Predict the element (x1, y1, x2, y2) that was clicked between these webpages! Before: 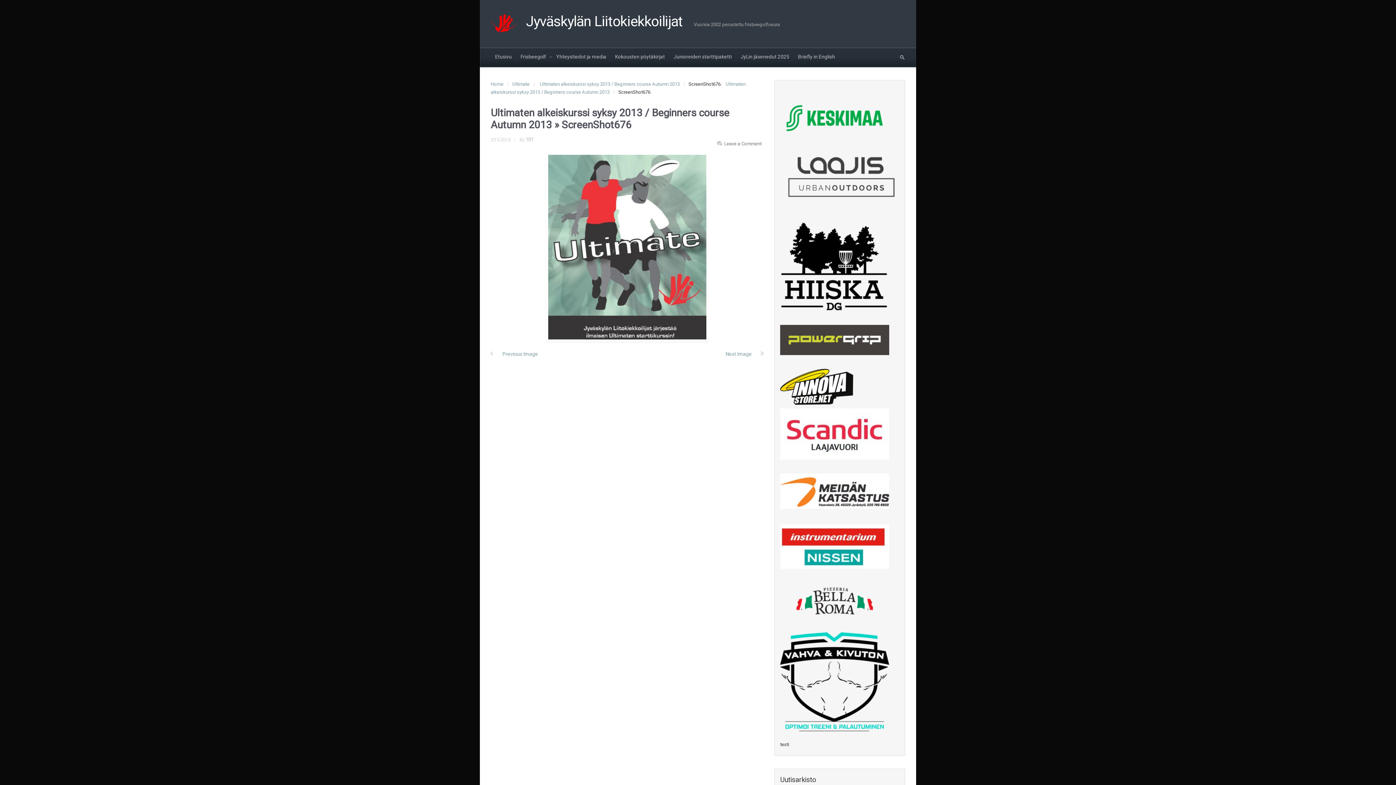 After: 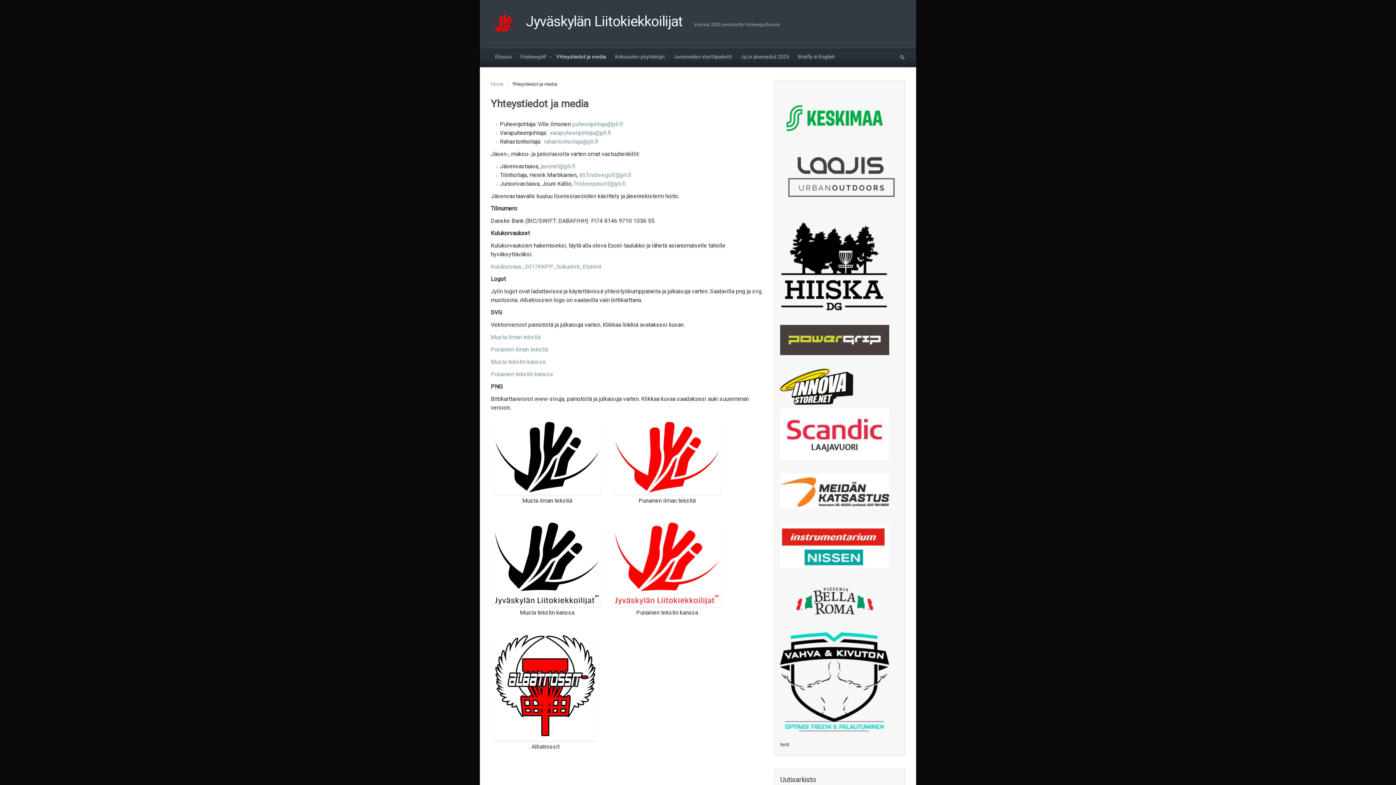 Action: label: Yhteystiedot ja media bbox: (552, 47, 610, 66)